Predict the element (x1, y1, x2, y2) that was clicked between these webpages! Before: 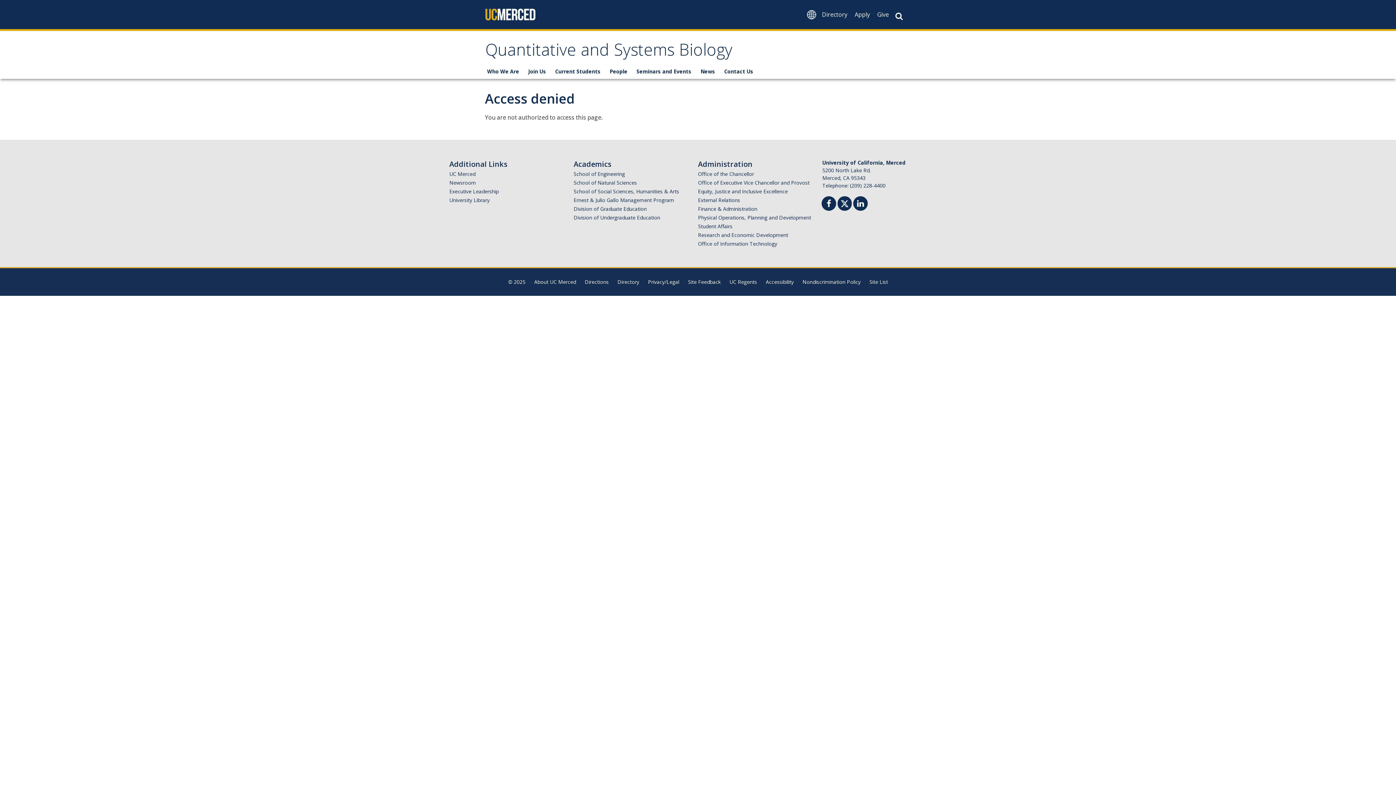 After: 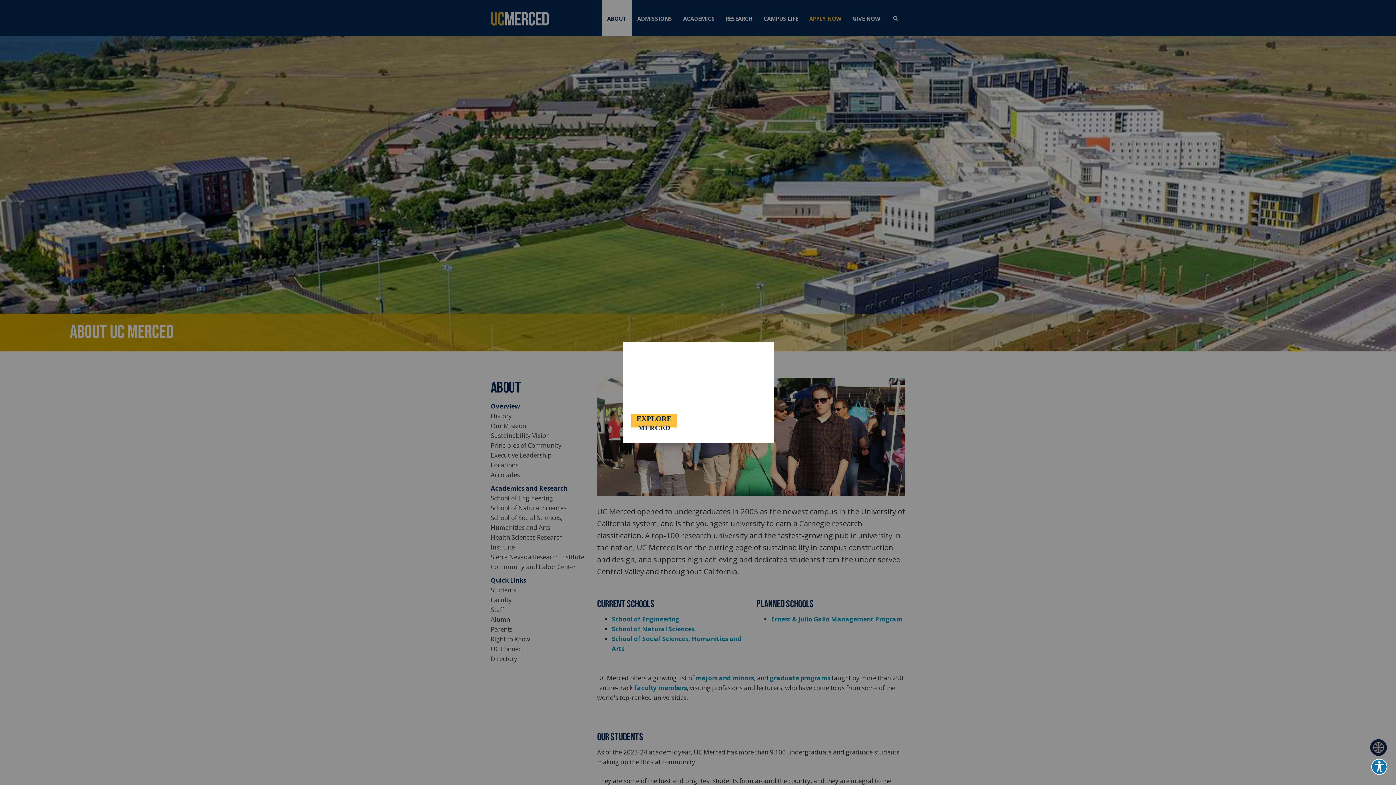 Action: label: About UC Merced bbox: (534, 278, 576, 285)